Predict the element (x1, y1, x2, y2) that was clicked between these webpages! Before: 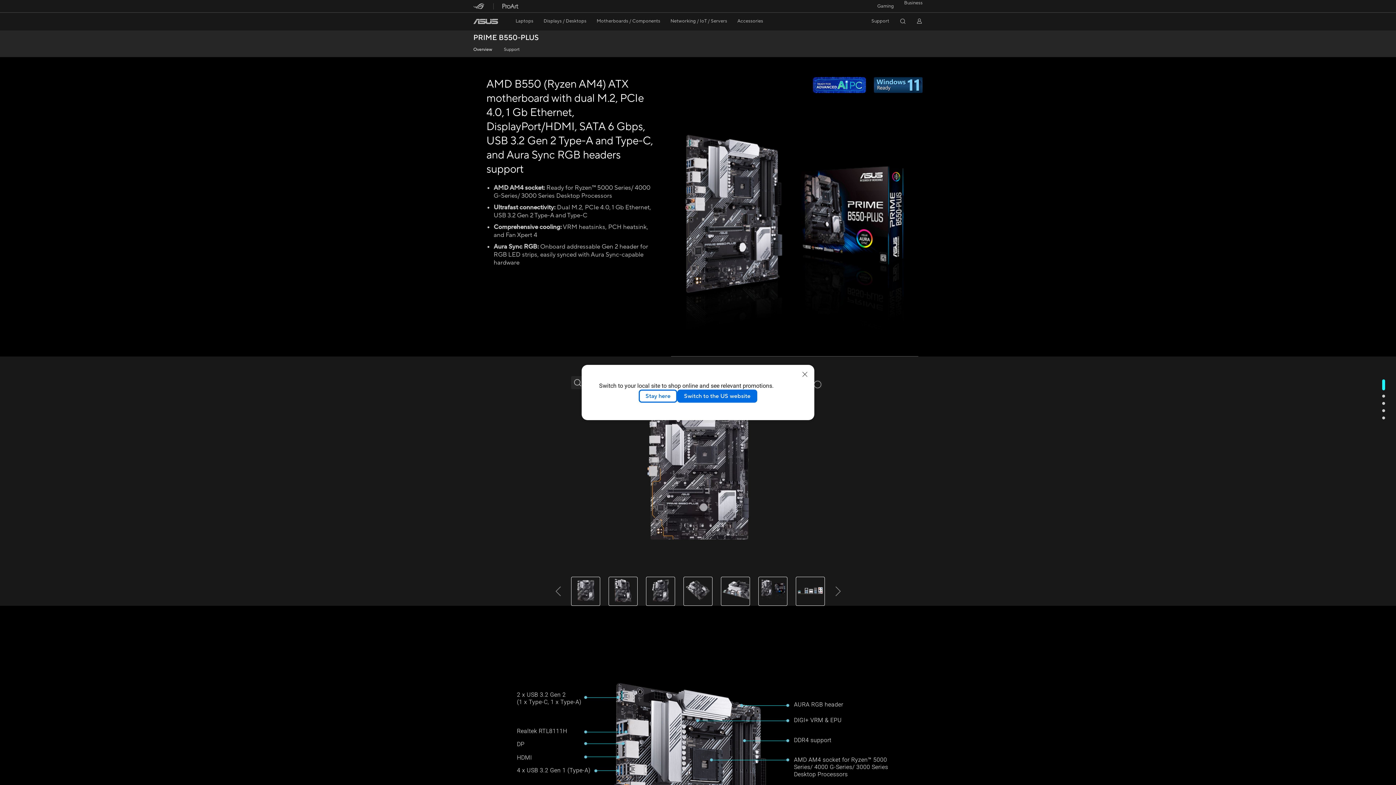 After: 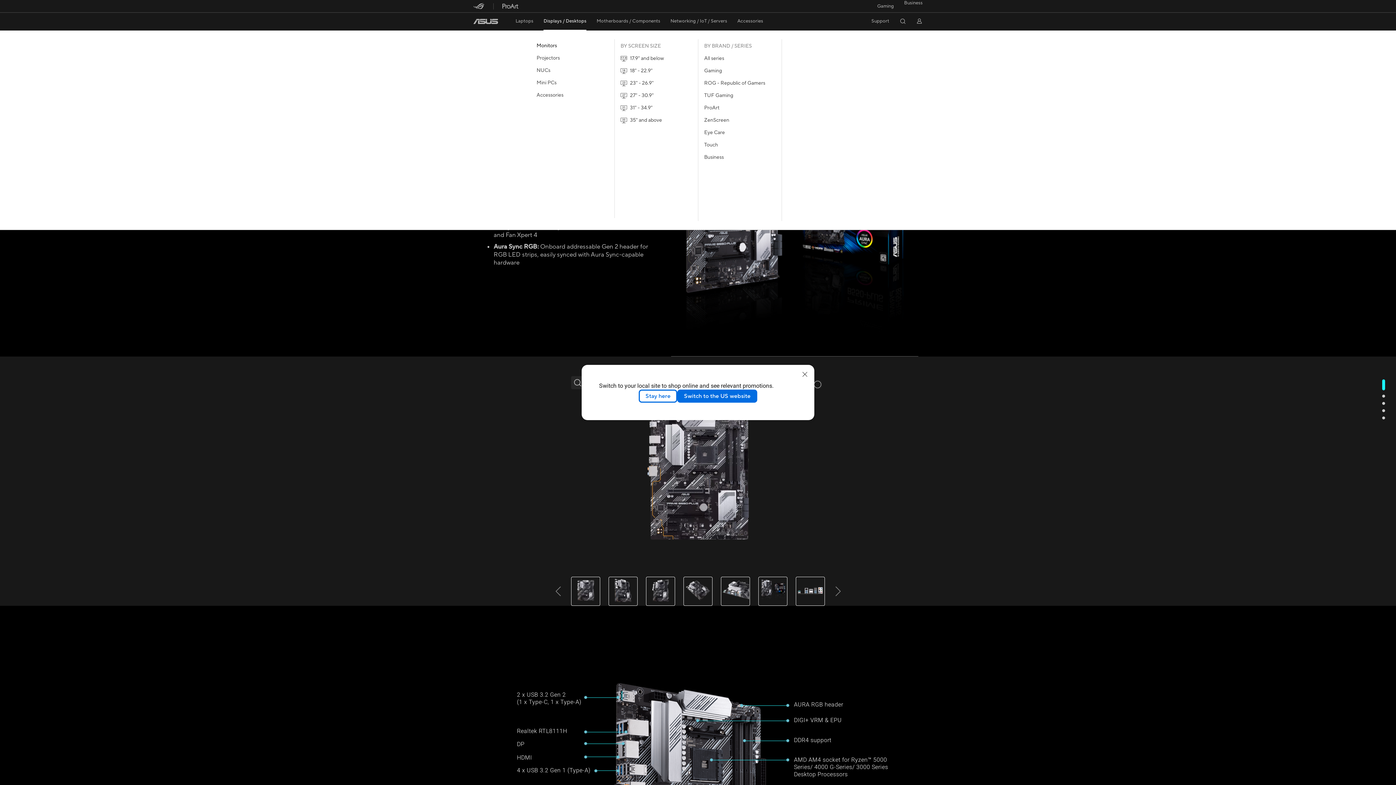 Action: label: Displays / Desktops bbox: (543, 12, 586, 29)